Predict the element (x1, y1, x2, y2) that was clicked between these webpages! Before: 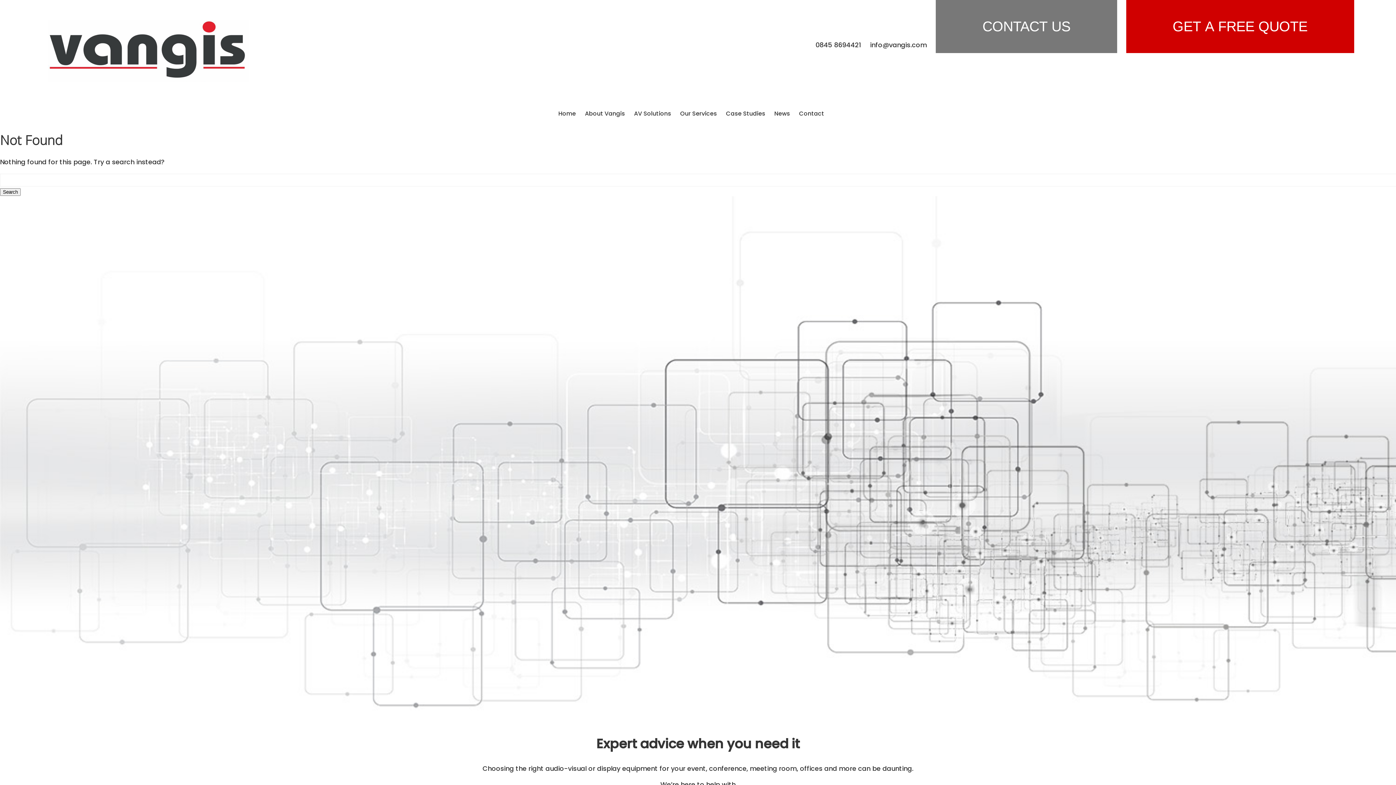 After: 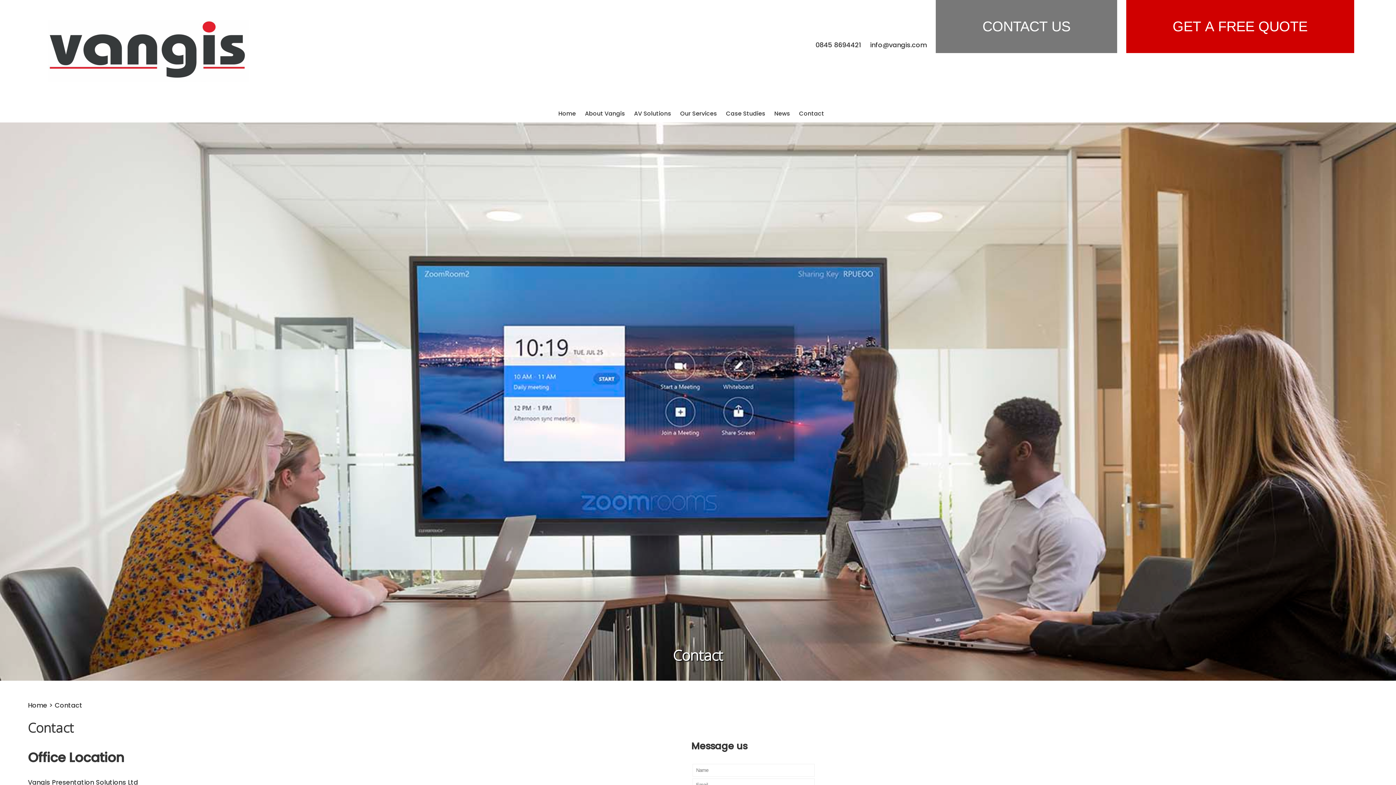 Action: label: Contact bbox: (797, 105, 826, 121)